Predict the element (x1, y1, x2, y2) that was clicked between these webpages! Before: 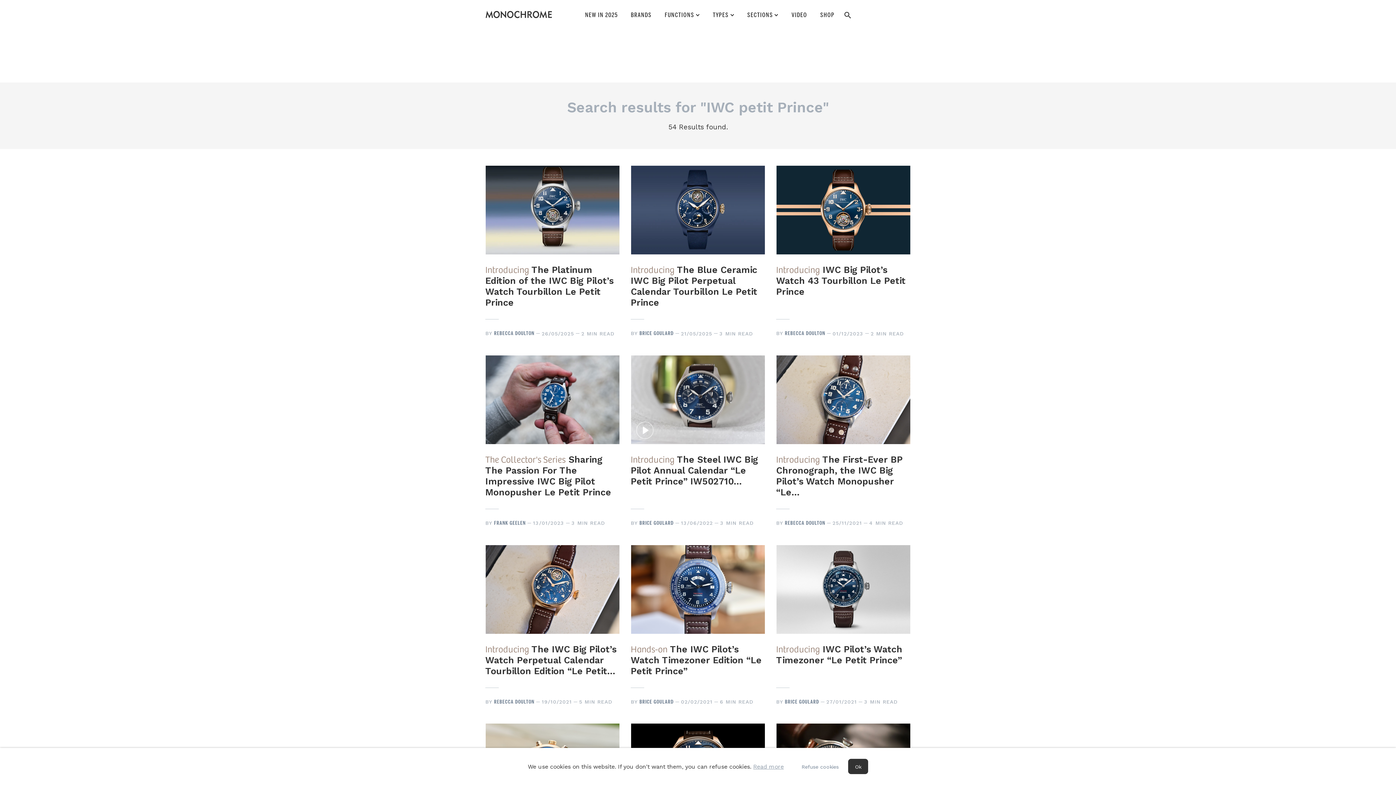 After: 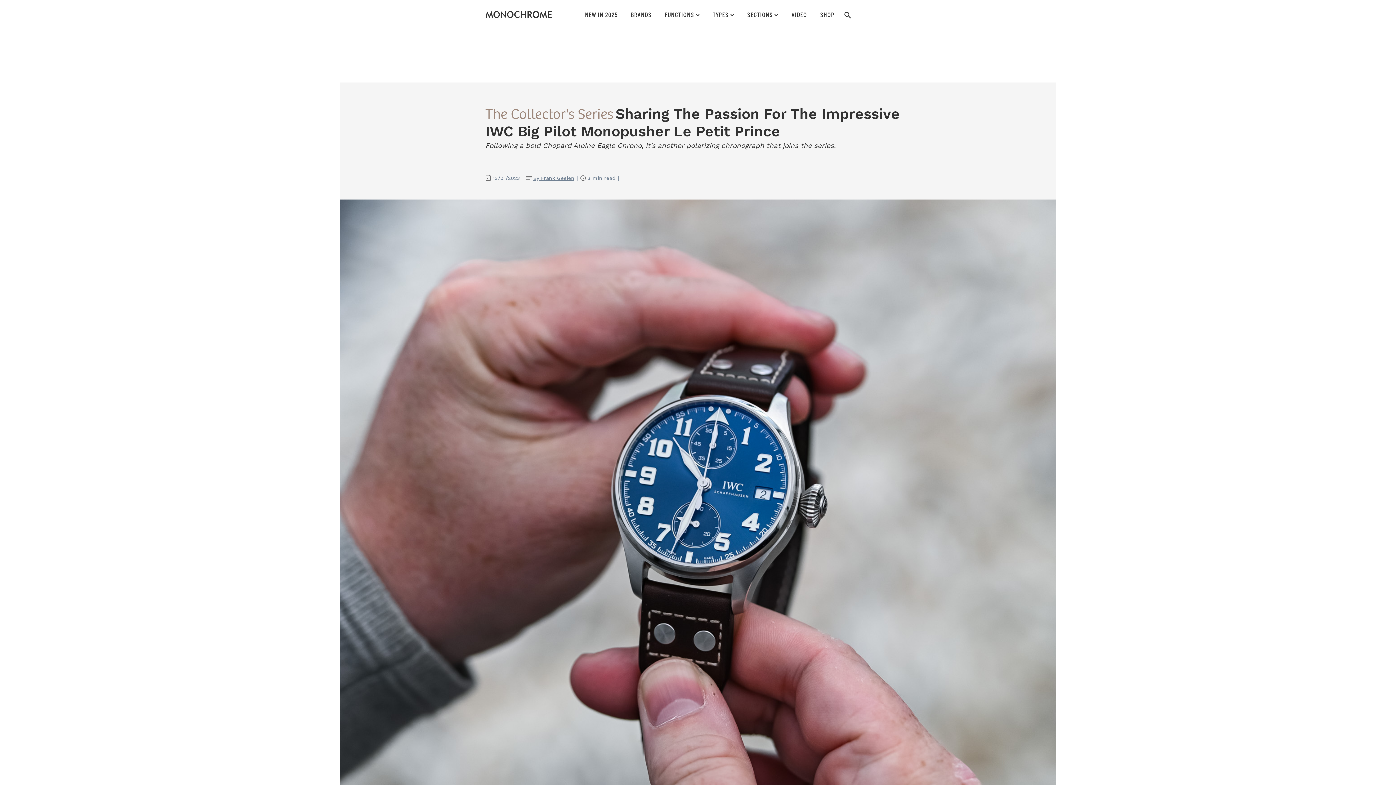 Action: label: The Collector's Series Sharing The Passion For The Impressive IWC Big Pilot Monopusher Le Petit Prince
BY FRANK GEELEN
13/01/2023
3 MIN READ bbox: (485, 355, 620, 528)